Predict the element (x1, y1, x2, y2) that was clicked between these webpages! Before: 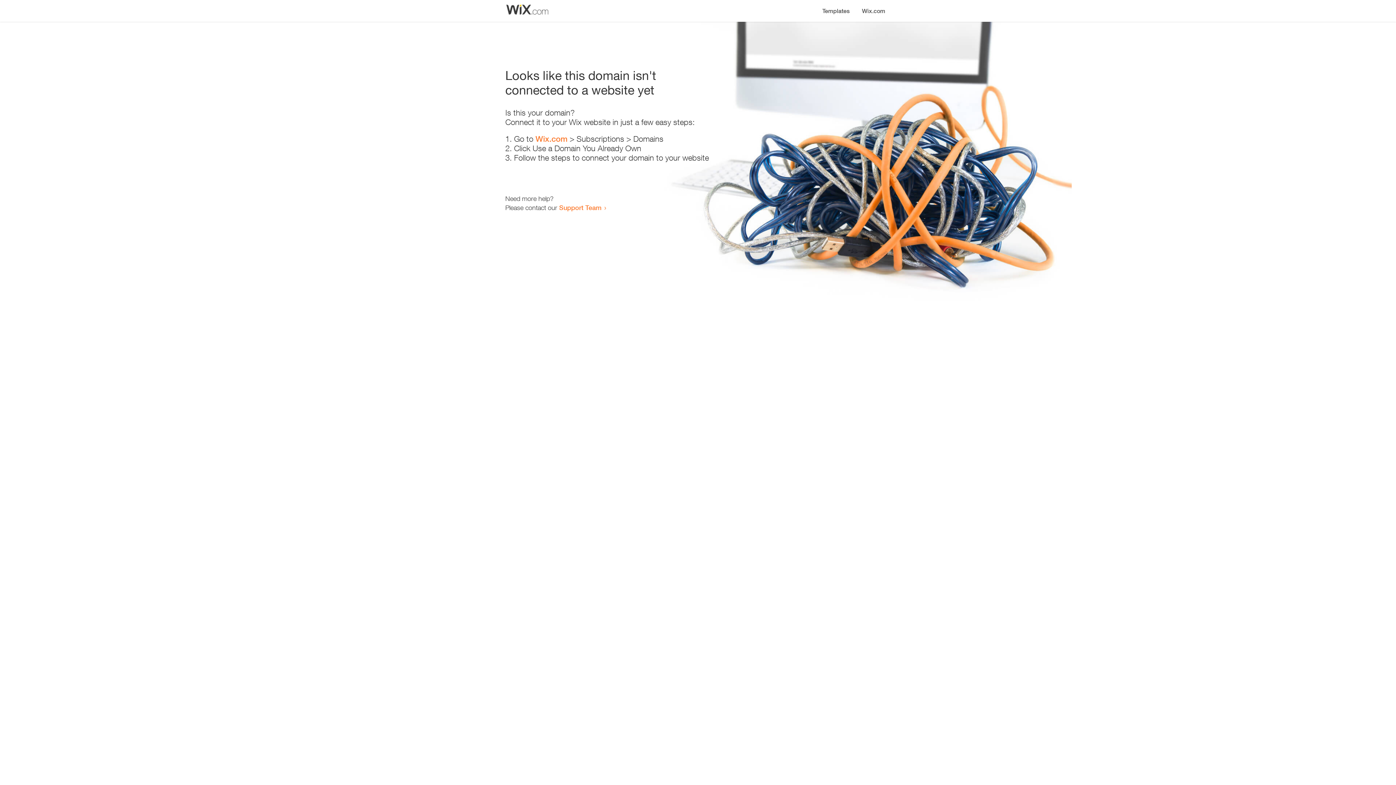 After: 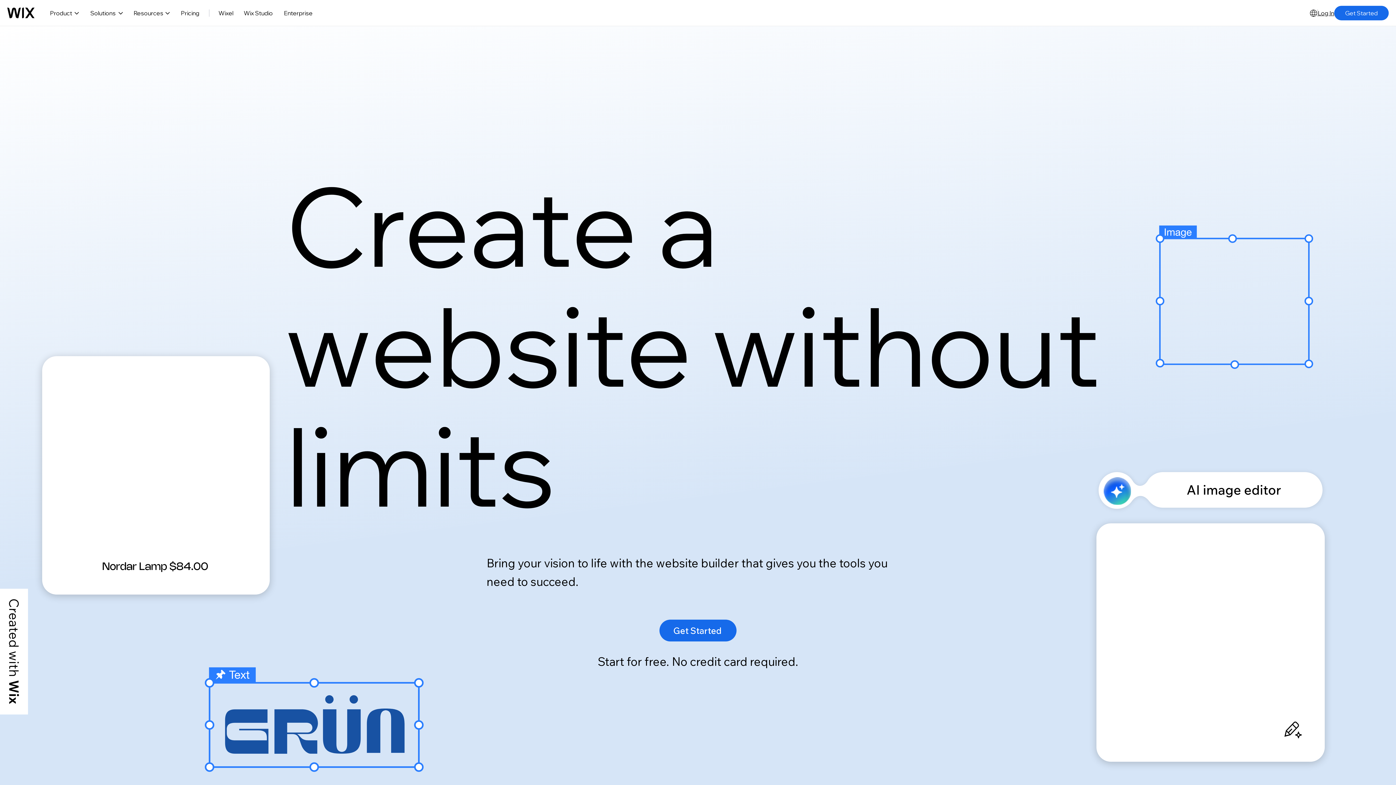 Action: label: Wix.com bbox: (535, 134, 567, 143)